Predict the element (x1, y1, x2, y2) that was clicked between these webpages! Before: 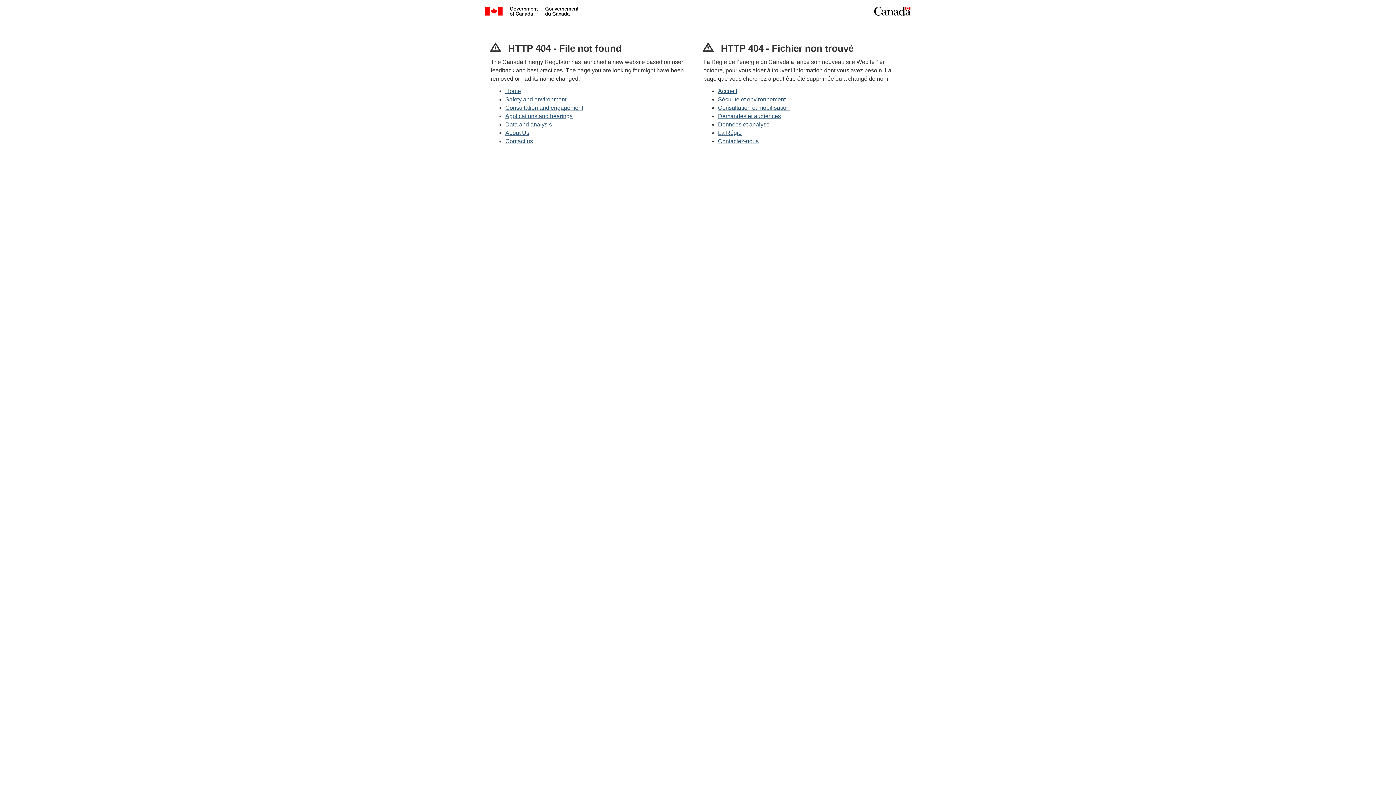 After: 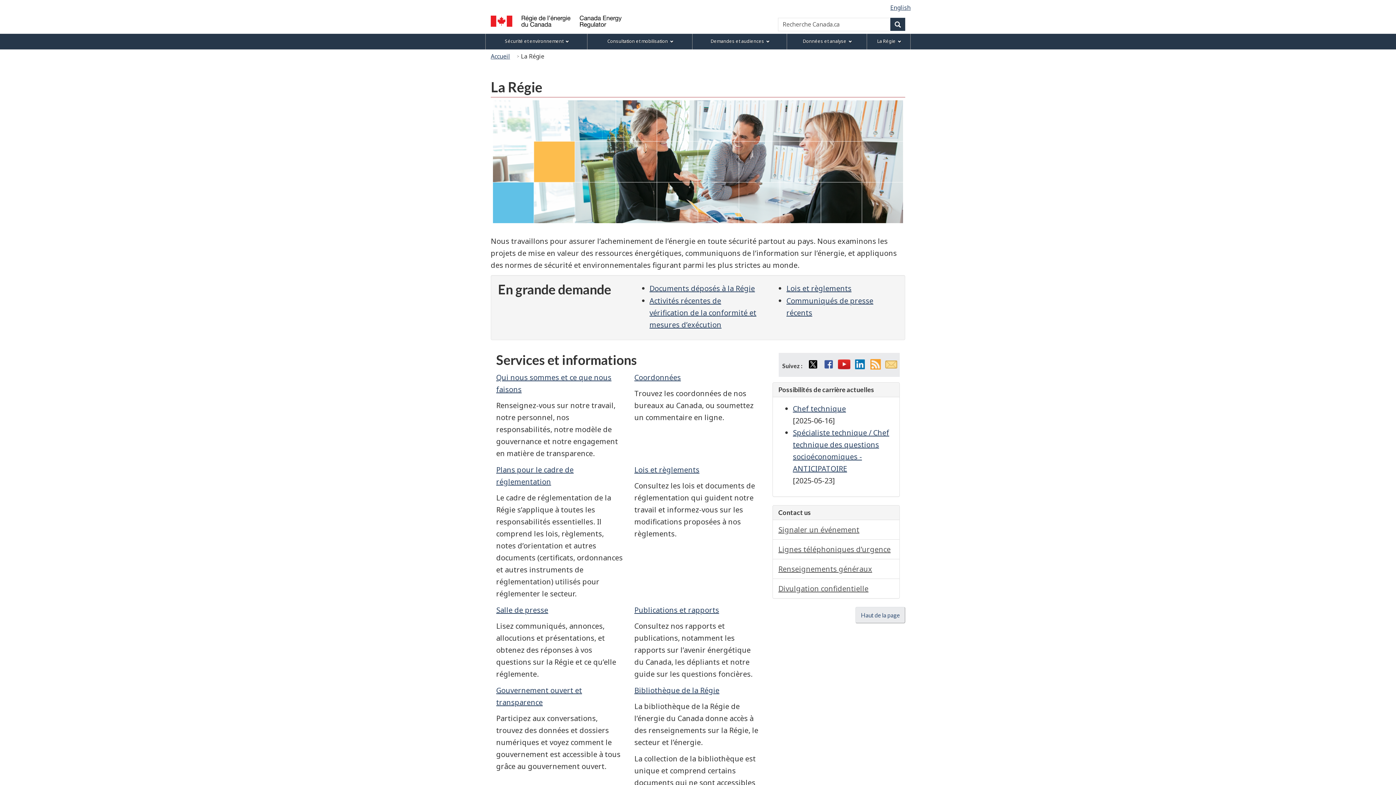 Action: label: La Régie bbox: (718, 129, 741, 136)